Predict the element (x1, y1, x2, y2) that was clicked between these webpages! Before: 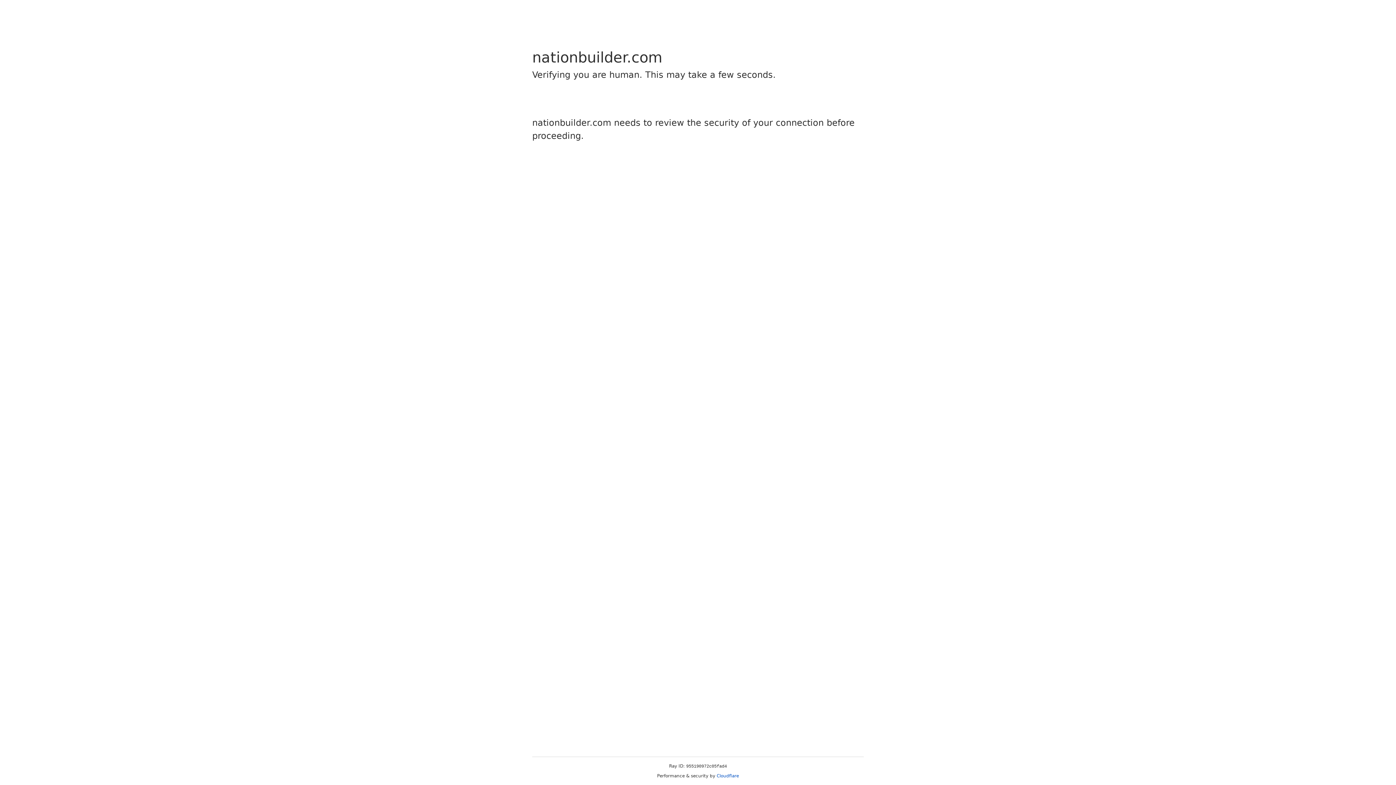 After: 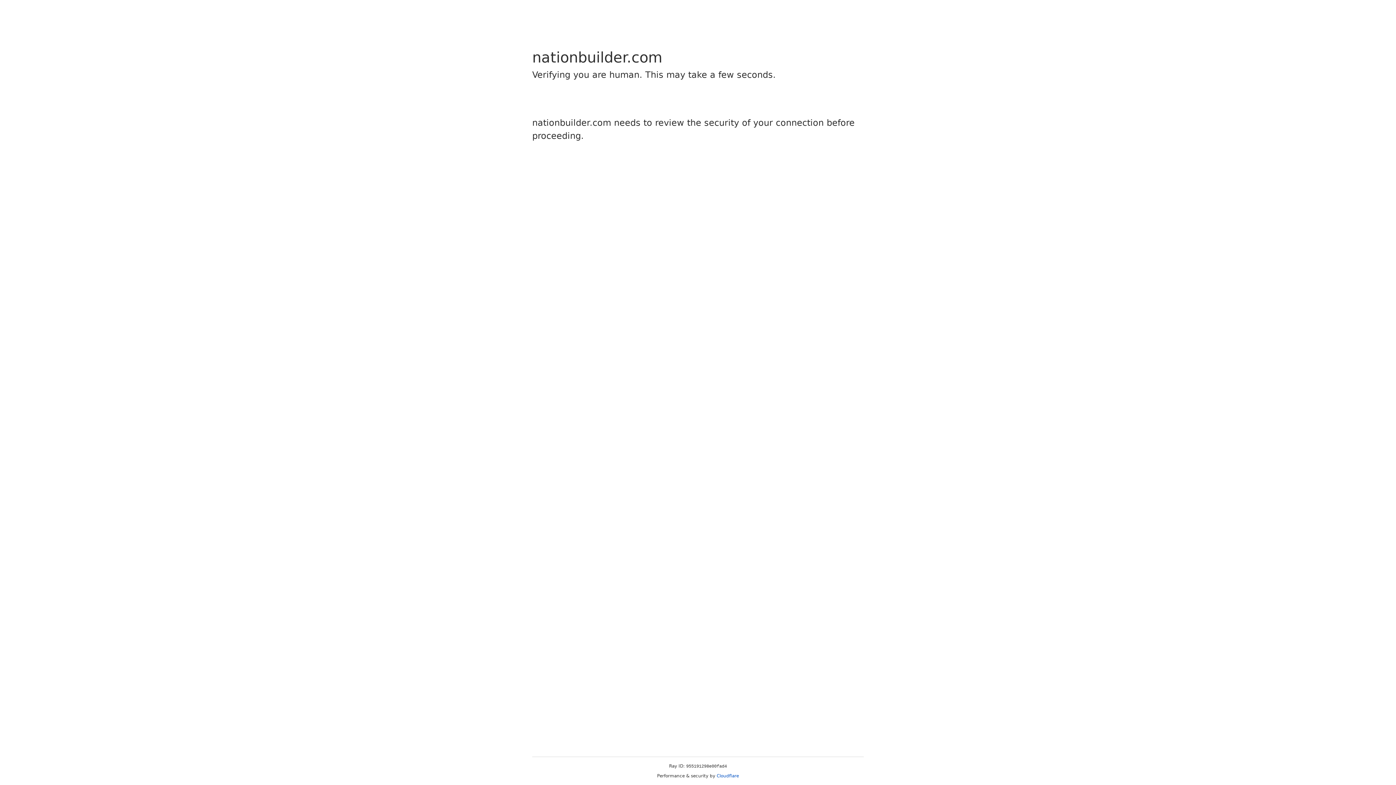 Action: bbox: (716, 773, 739, 778) label: Cloudflare